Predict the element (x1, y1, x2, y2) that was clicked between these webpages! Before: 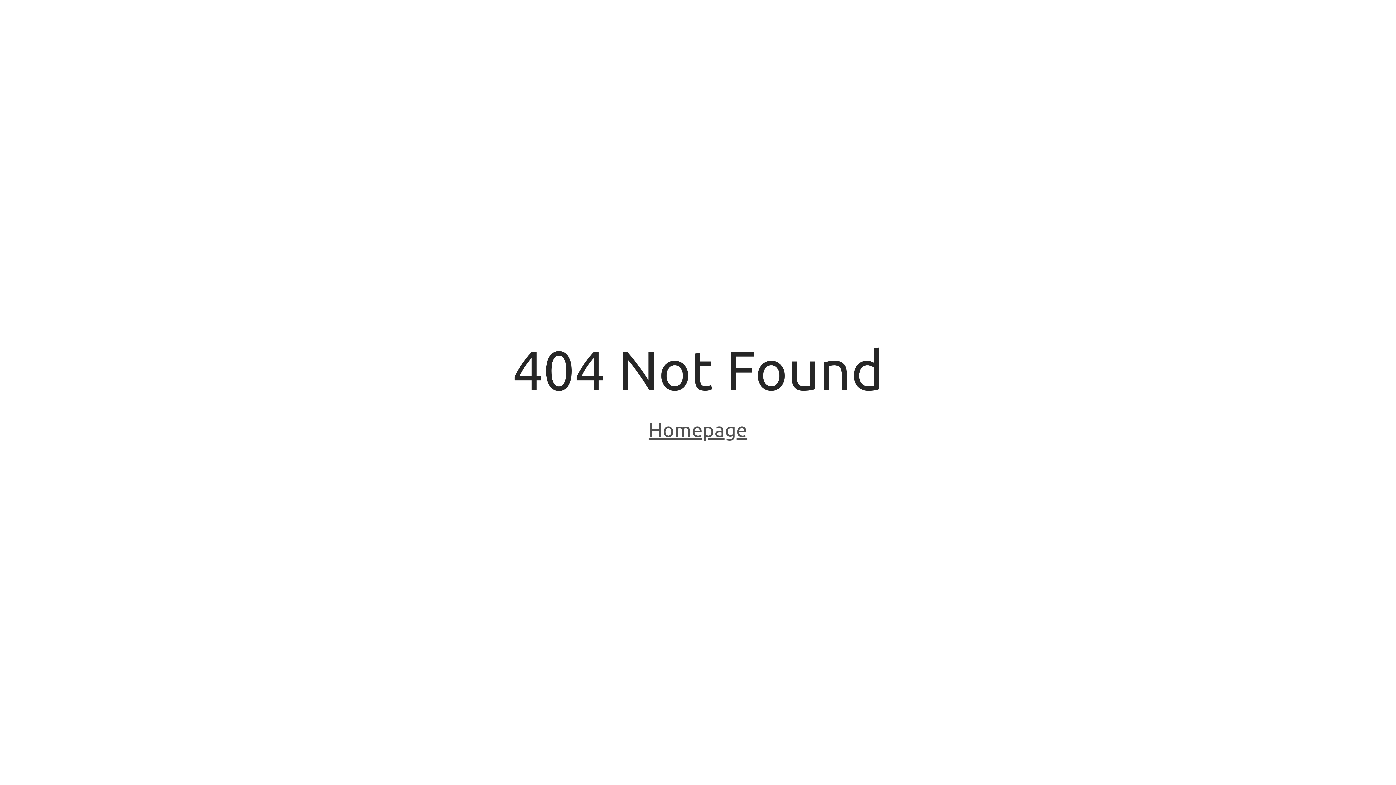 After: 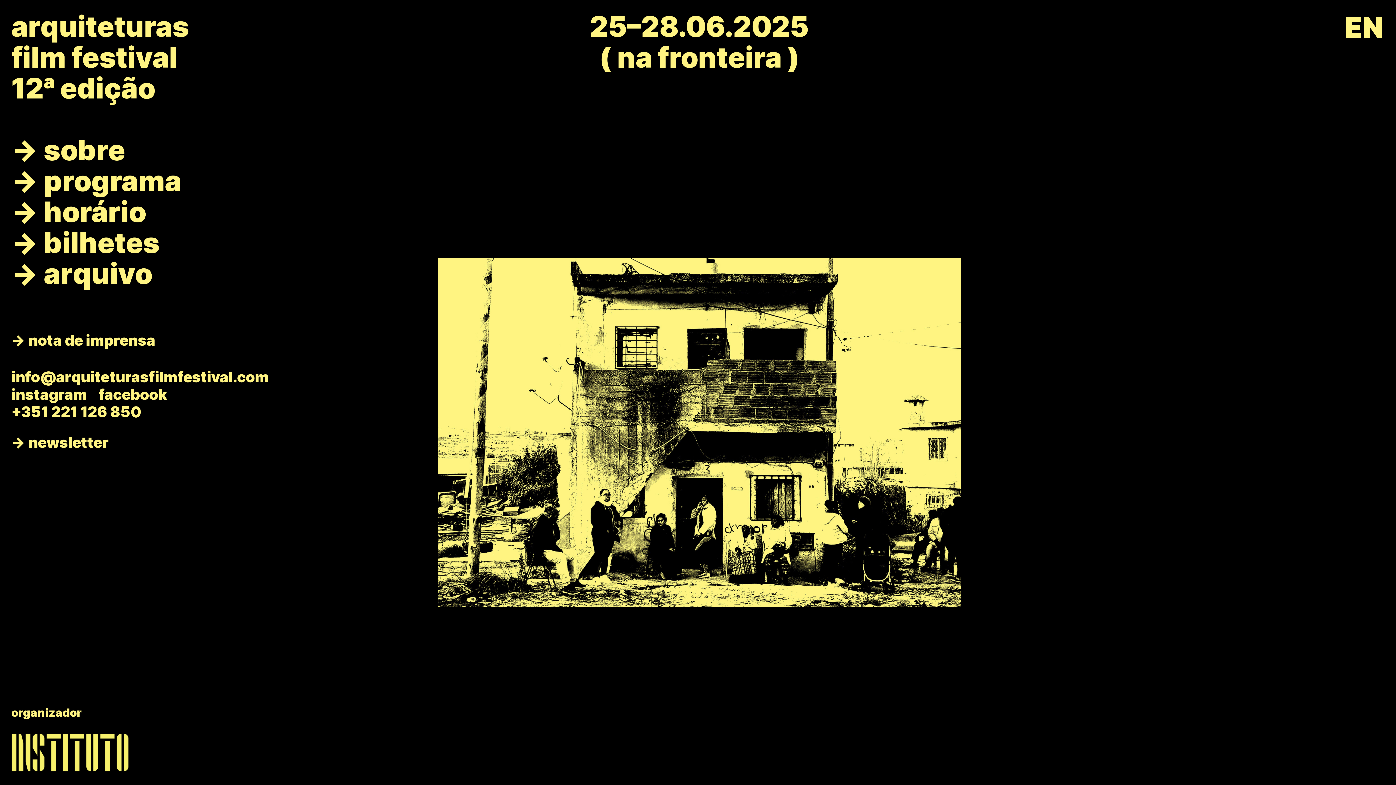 Action: label: Homepage bbox: (648, 418, 747, 443)